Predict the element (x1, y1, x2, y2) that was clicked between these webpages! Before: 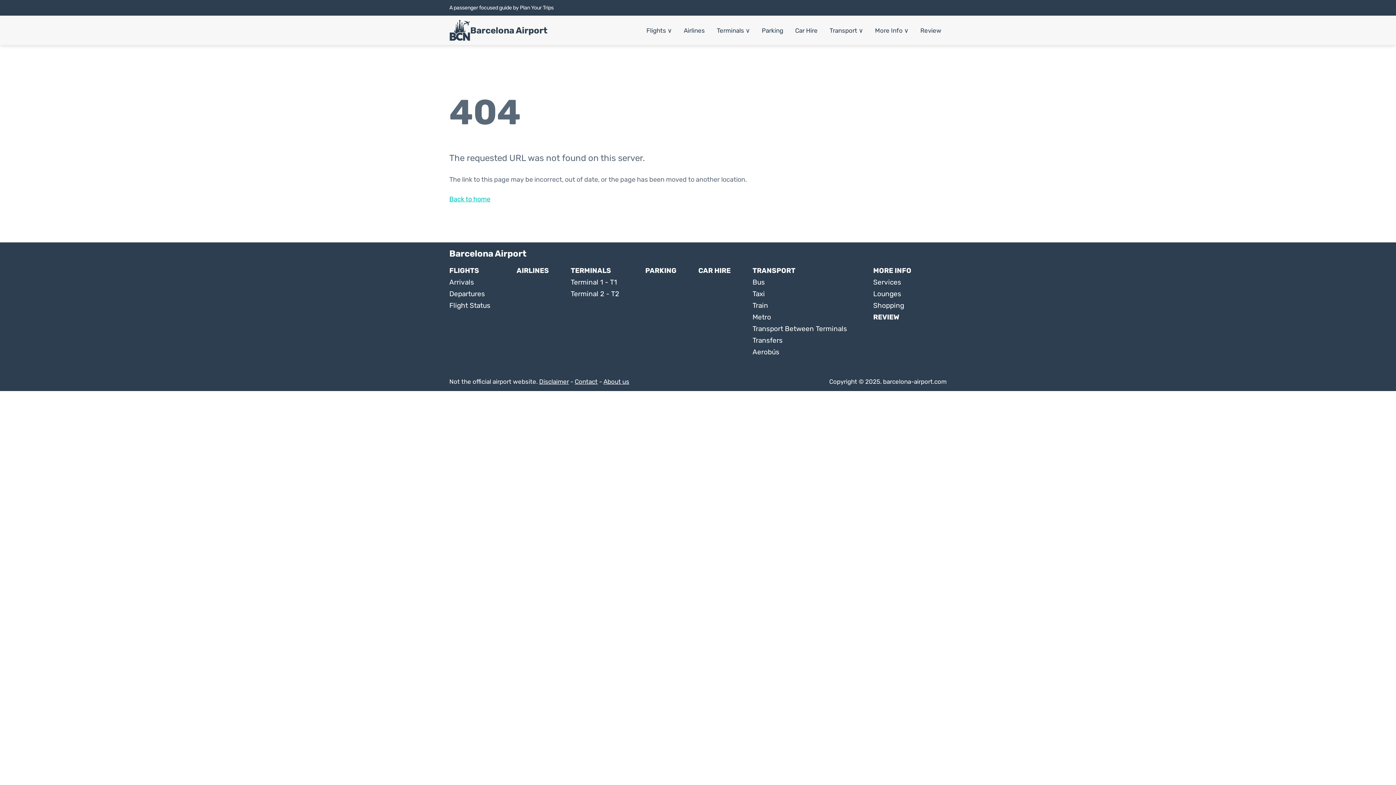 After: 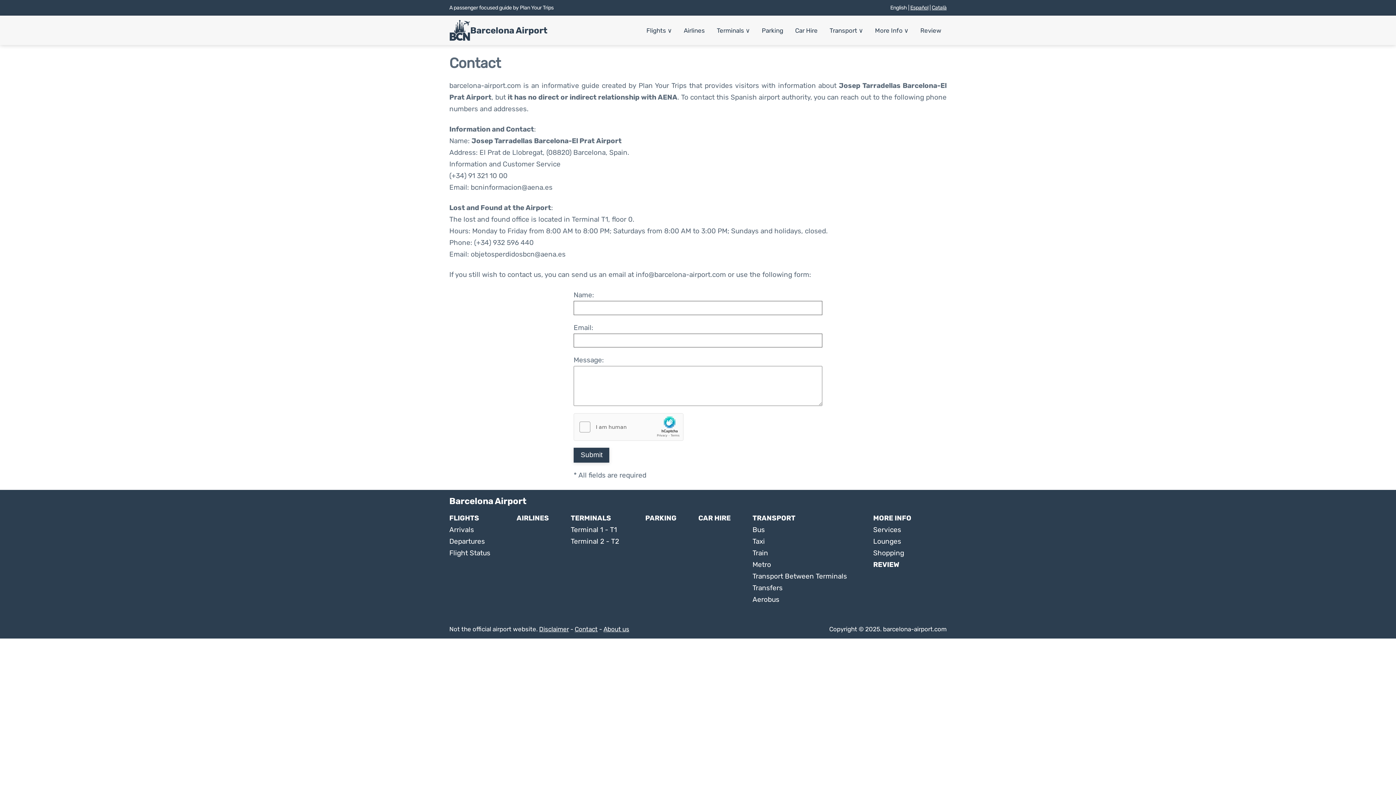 Action: label: Contact bbox: (574, 378, 597, 385)